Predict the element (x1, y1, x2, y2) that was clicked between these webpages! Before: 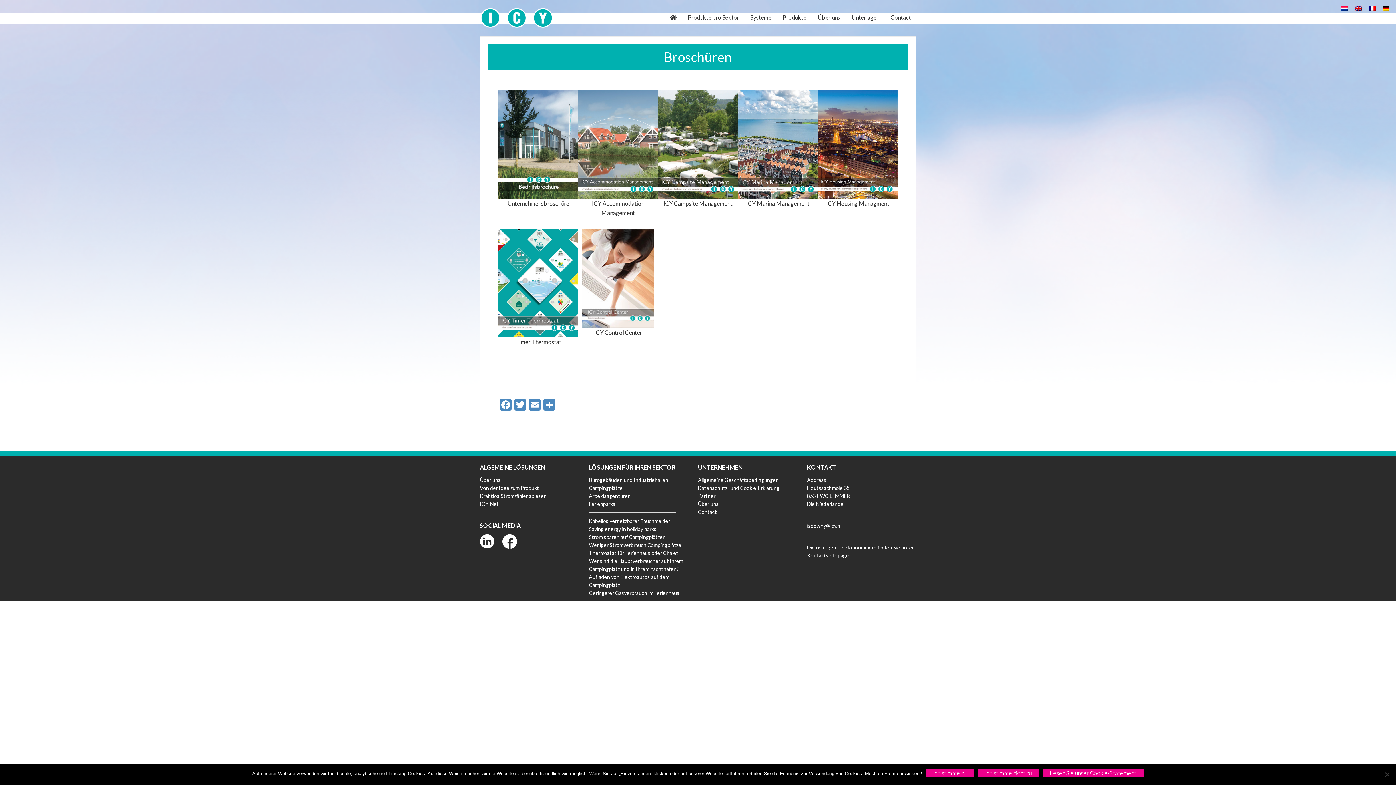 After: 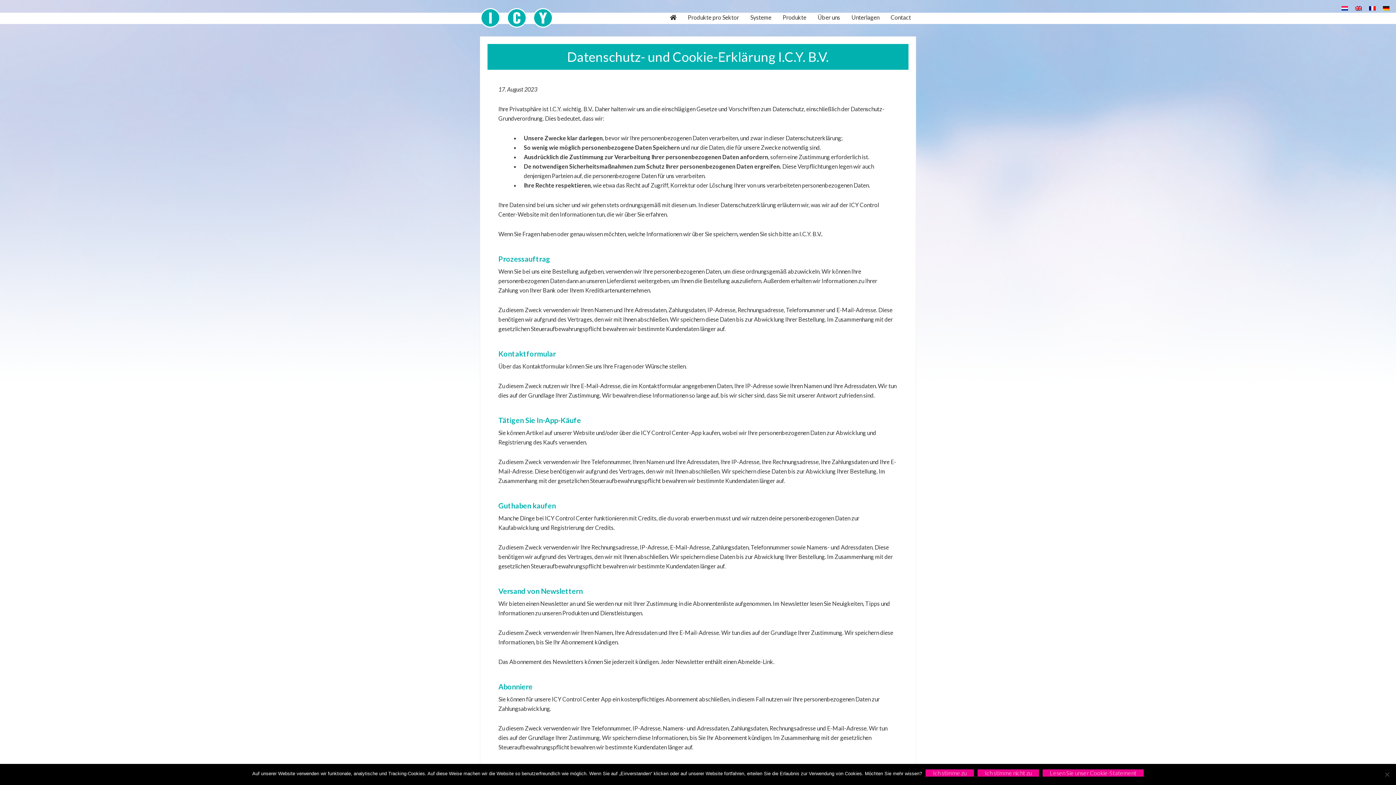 Action: bbox: (698, 485, 779, 491) label: Datenschutz- und Cookie-Erklärung